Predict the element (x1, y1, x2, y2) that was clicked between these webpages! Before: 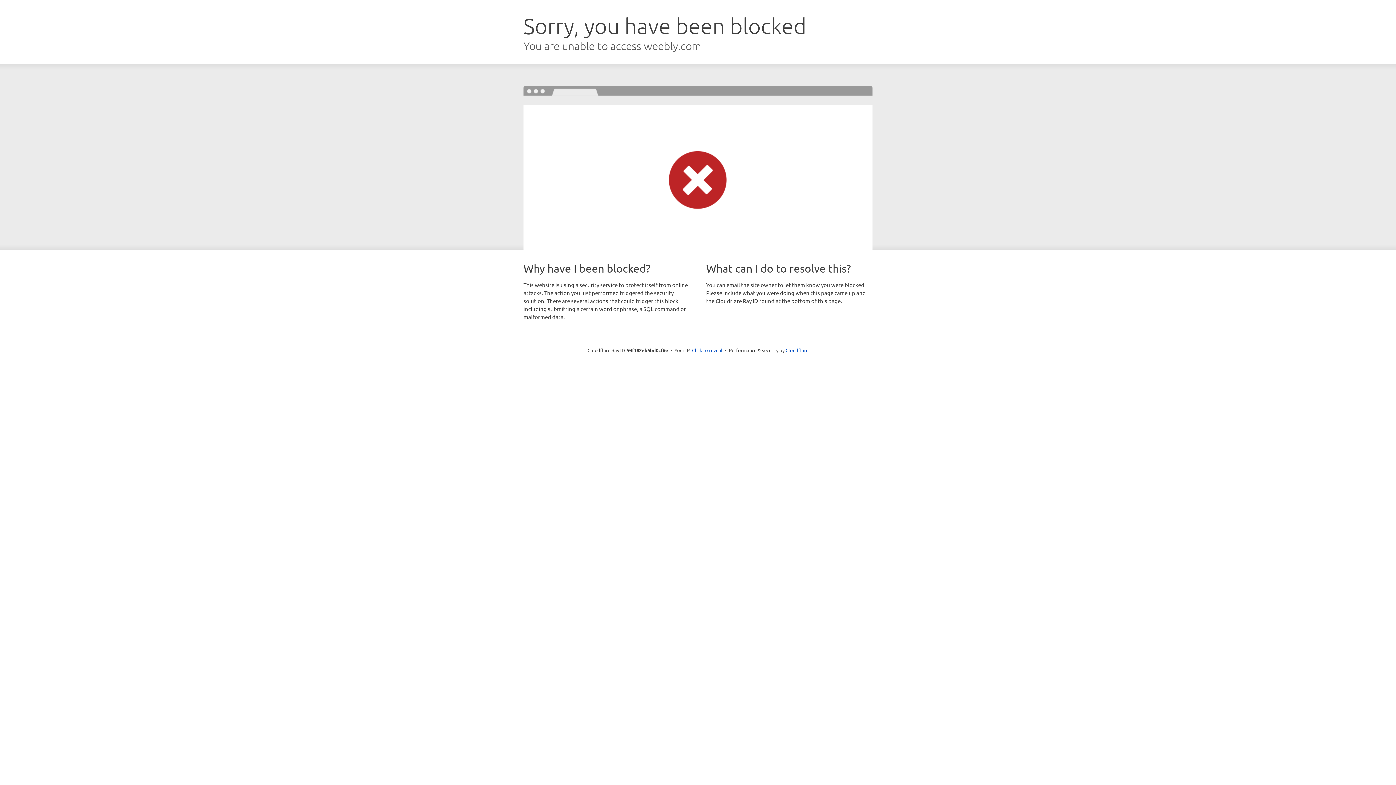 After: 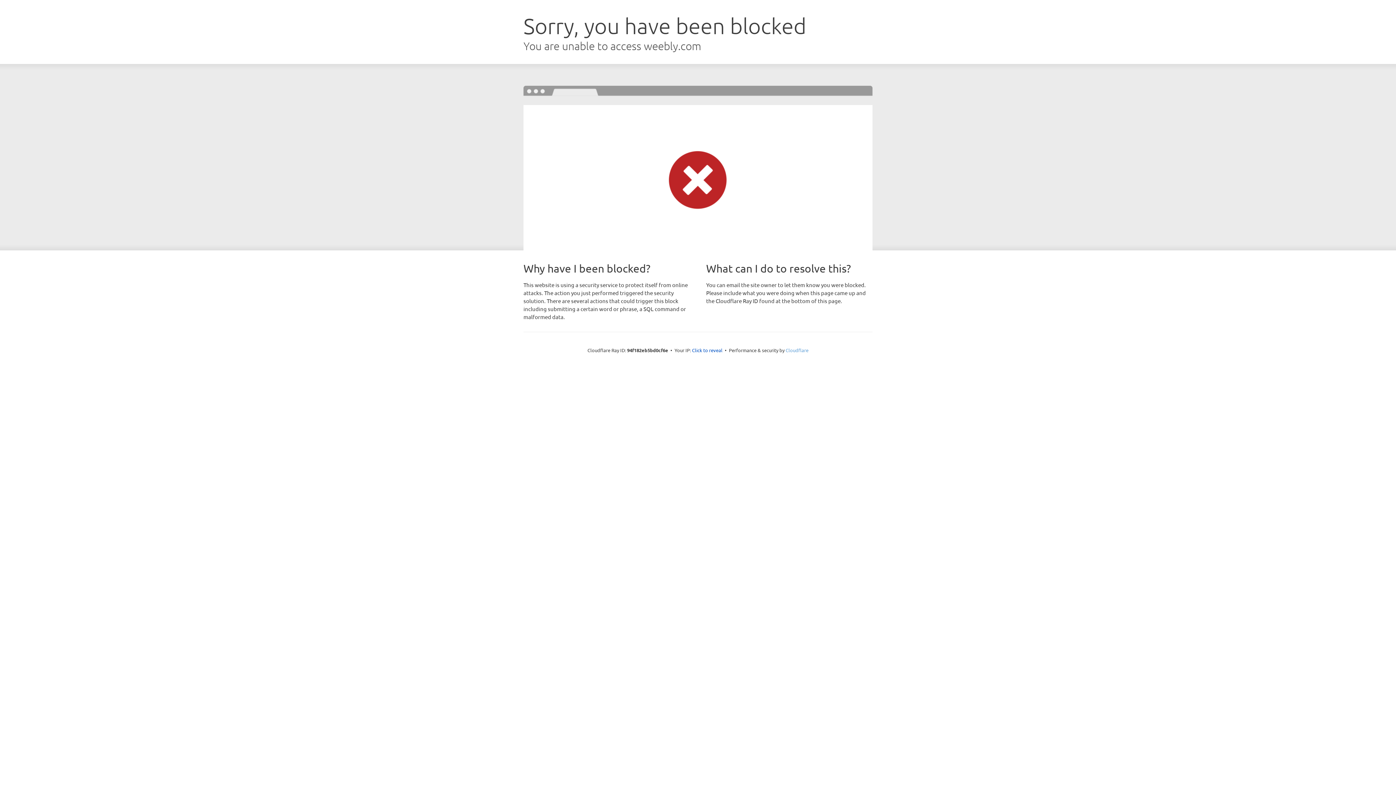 Action: bbox: (785, 347, 808, 353) label: Cloudflare